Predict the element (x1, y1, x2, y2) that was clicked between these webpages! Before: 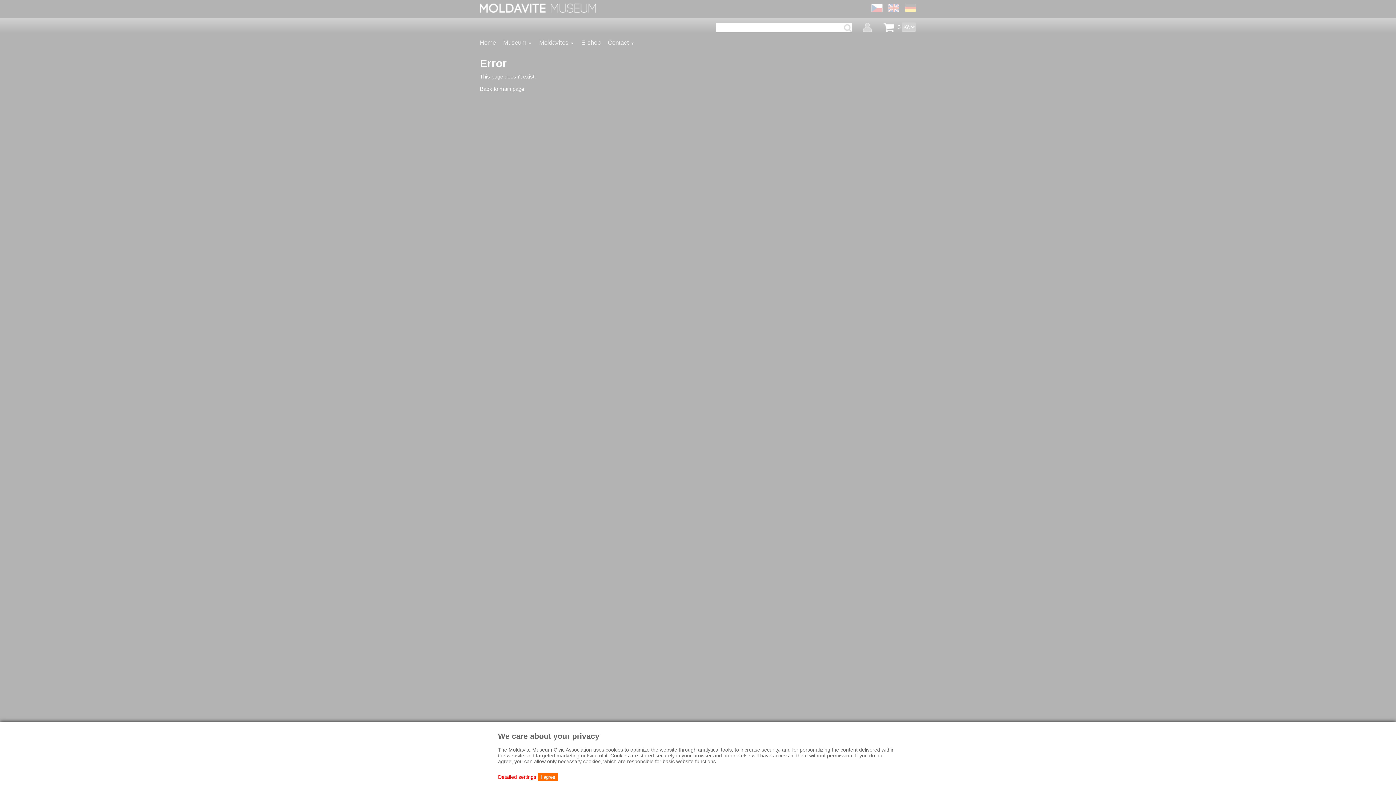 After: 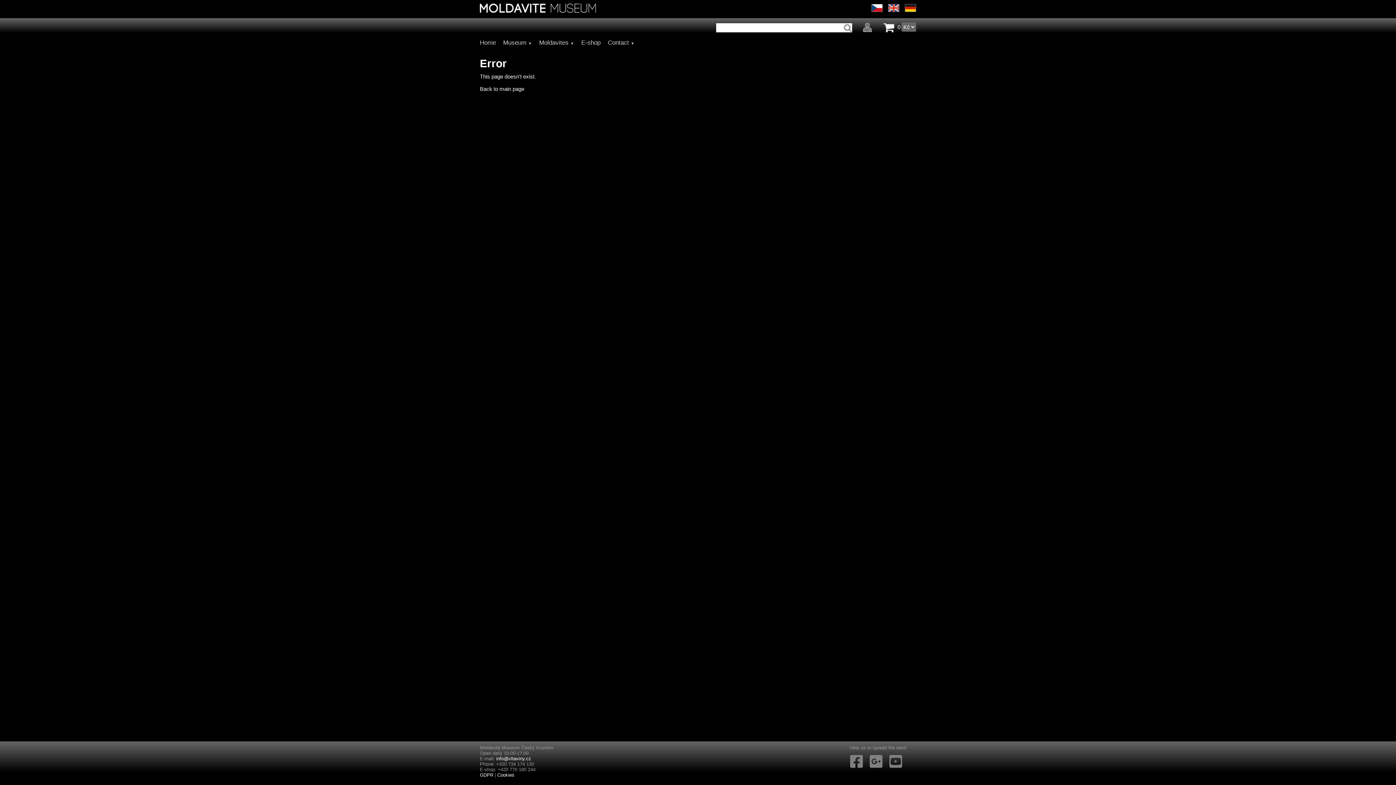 Action: label: I agree bbox: (537, 773, 558, 781)